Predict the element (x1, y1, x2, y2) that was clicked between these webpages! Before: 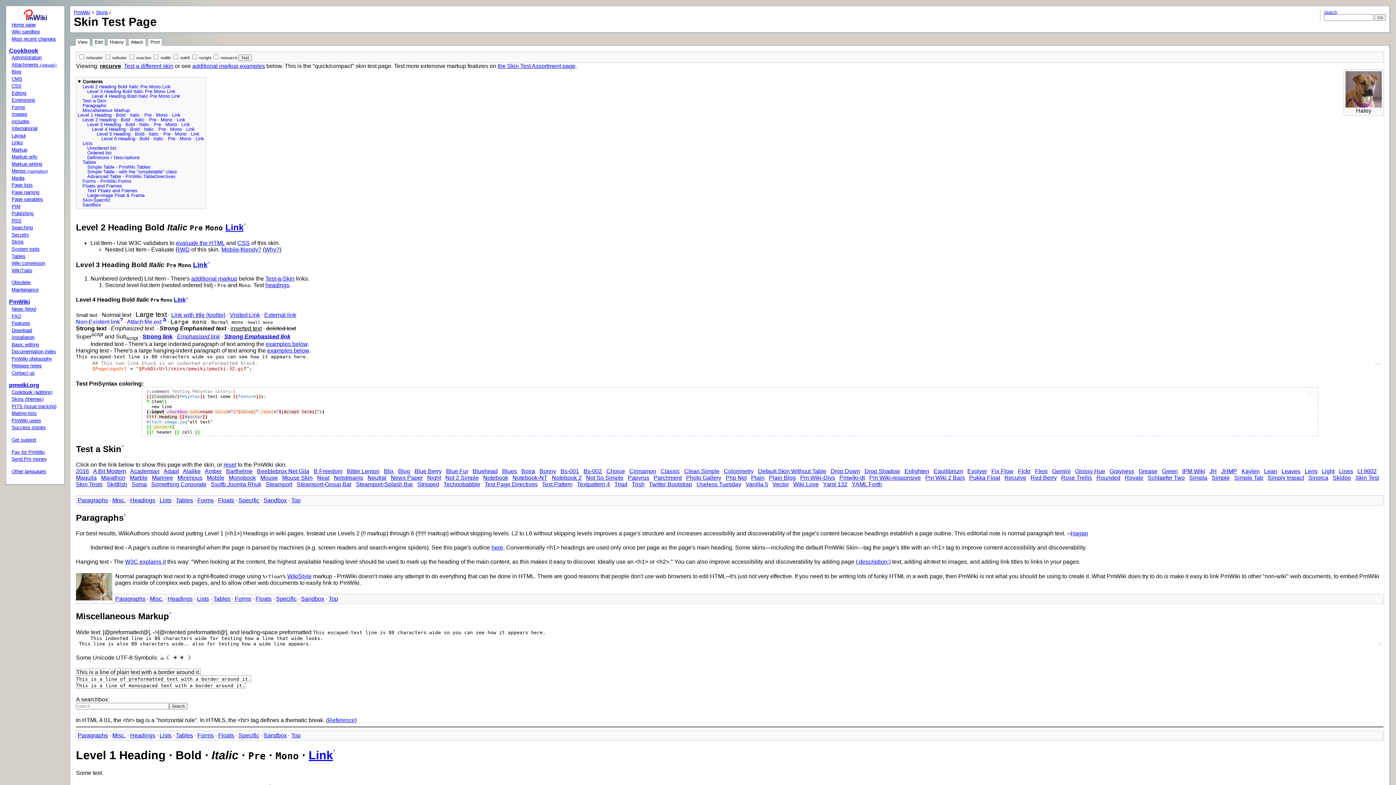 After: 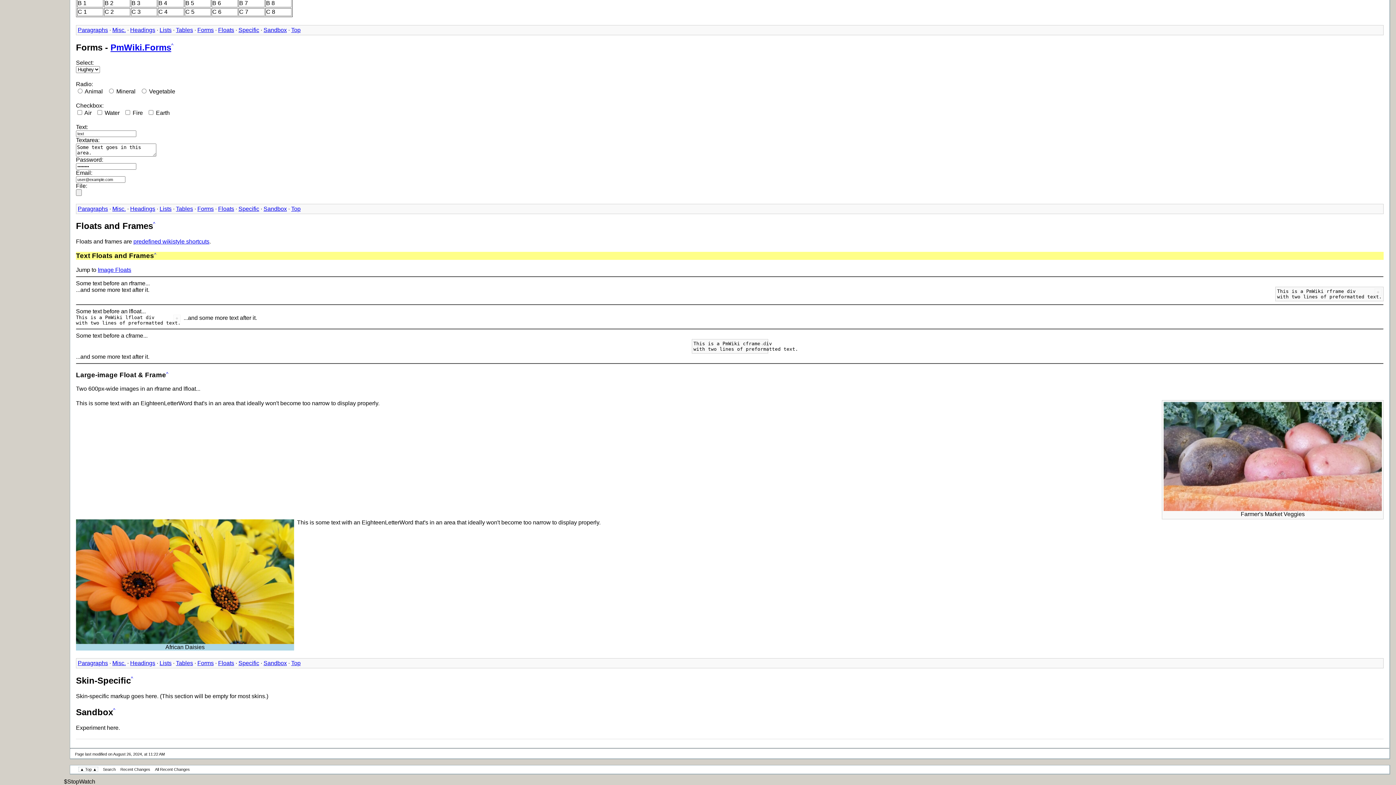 Action: bbox: (87, 188, 204, 193) label: Text Floats and Frames